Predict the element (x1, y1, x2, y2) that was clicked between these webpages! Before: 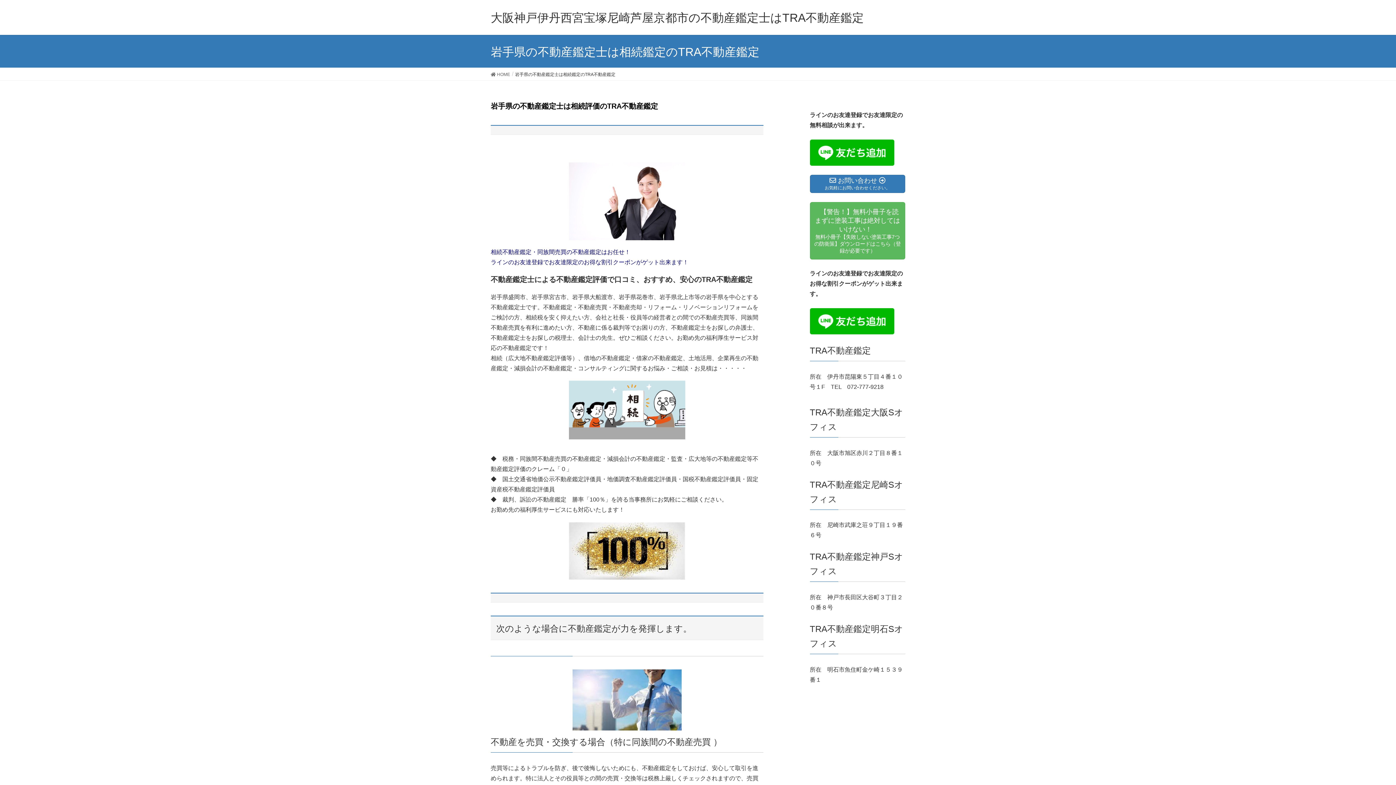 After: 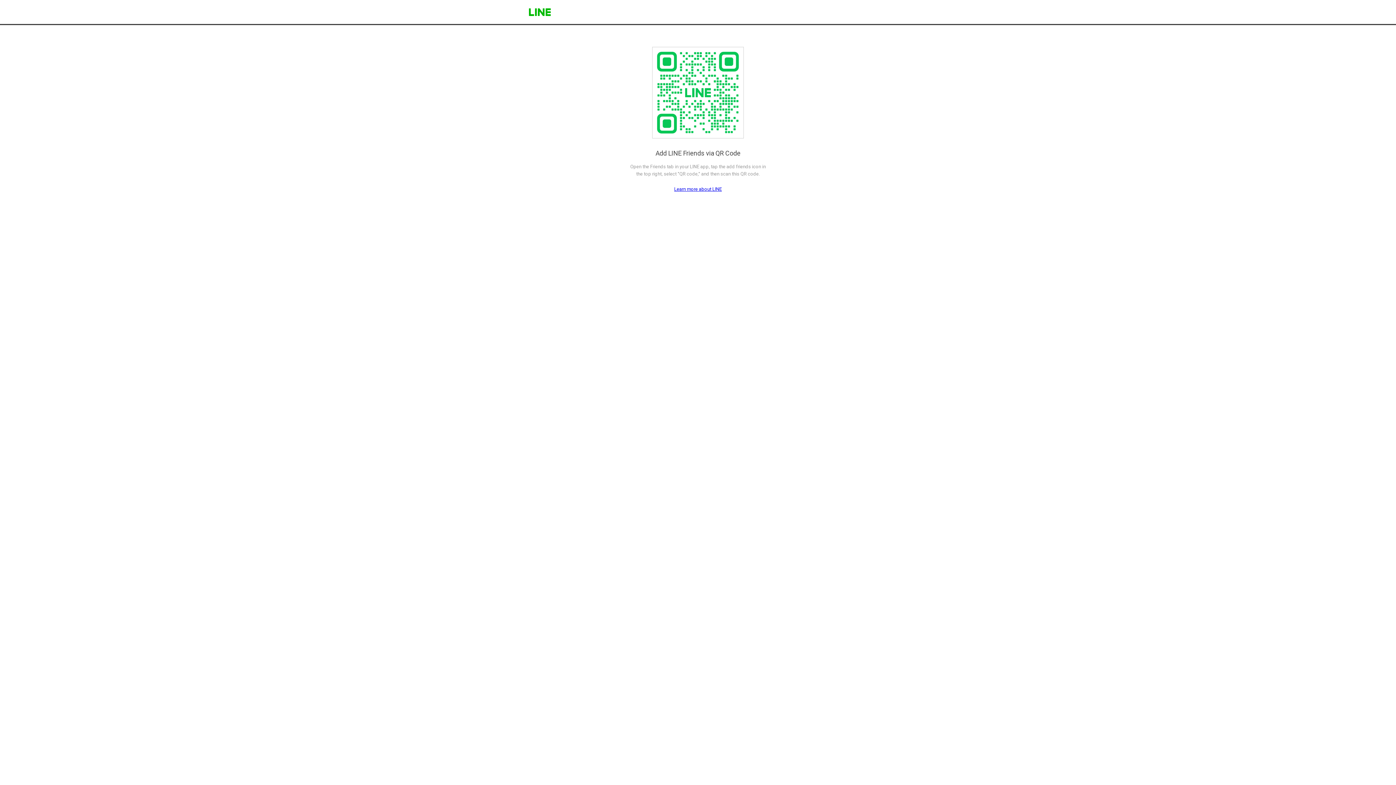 Action: bbox: (810, 149, 894, 155)